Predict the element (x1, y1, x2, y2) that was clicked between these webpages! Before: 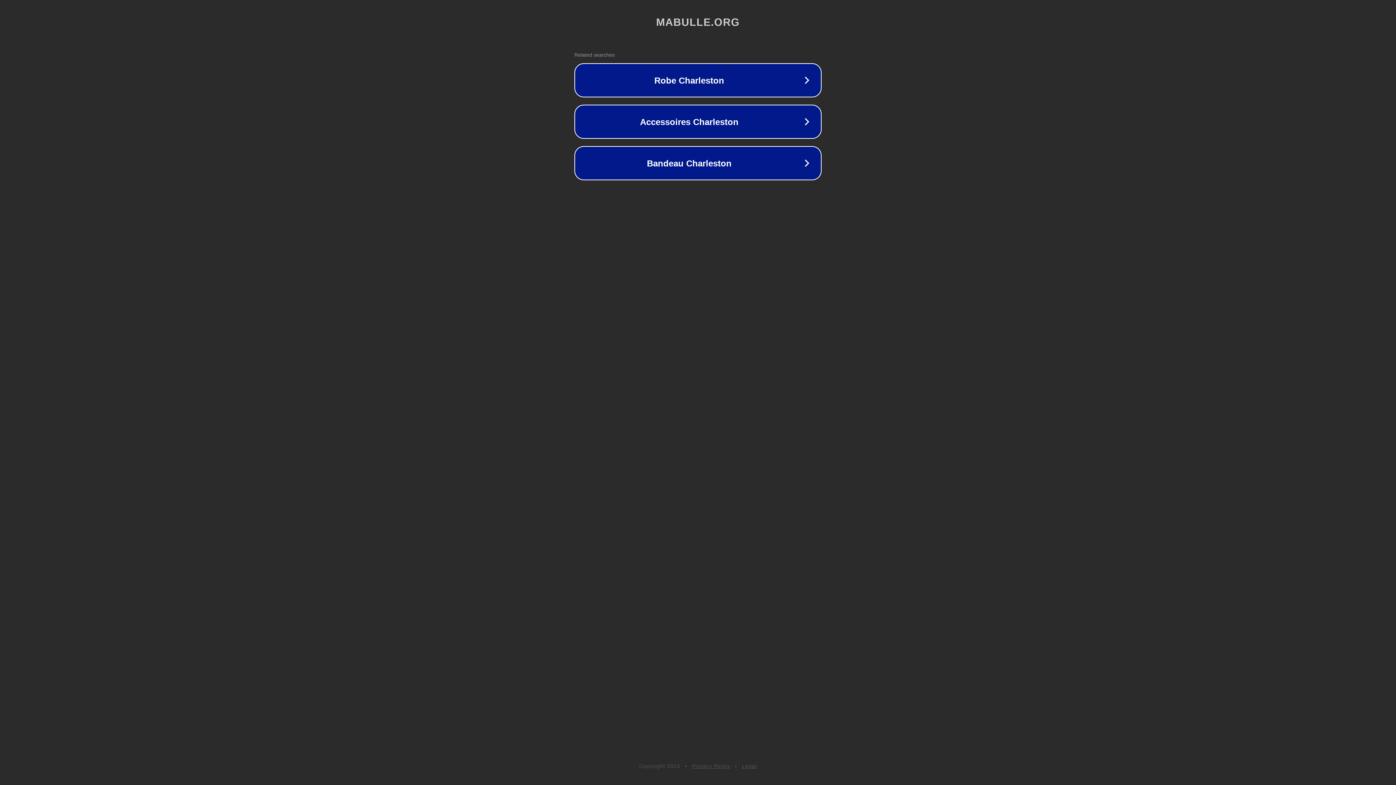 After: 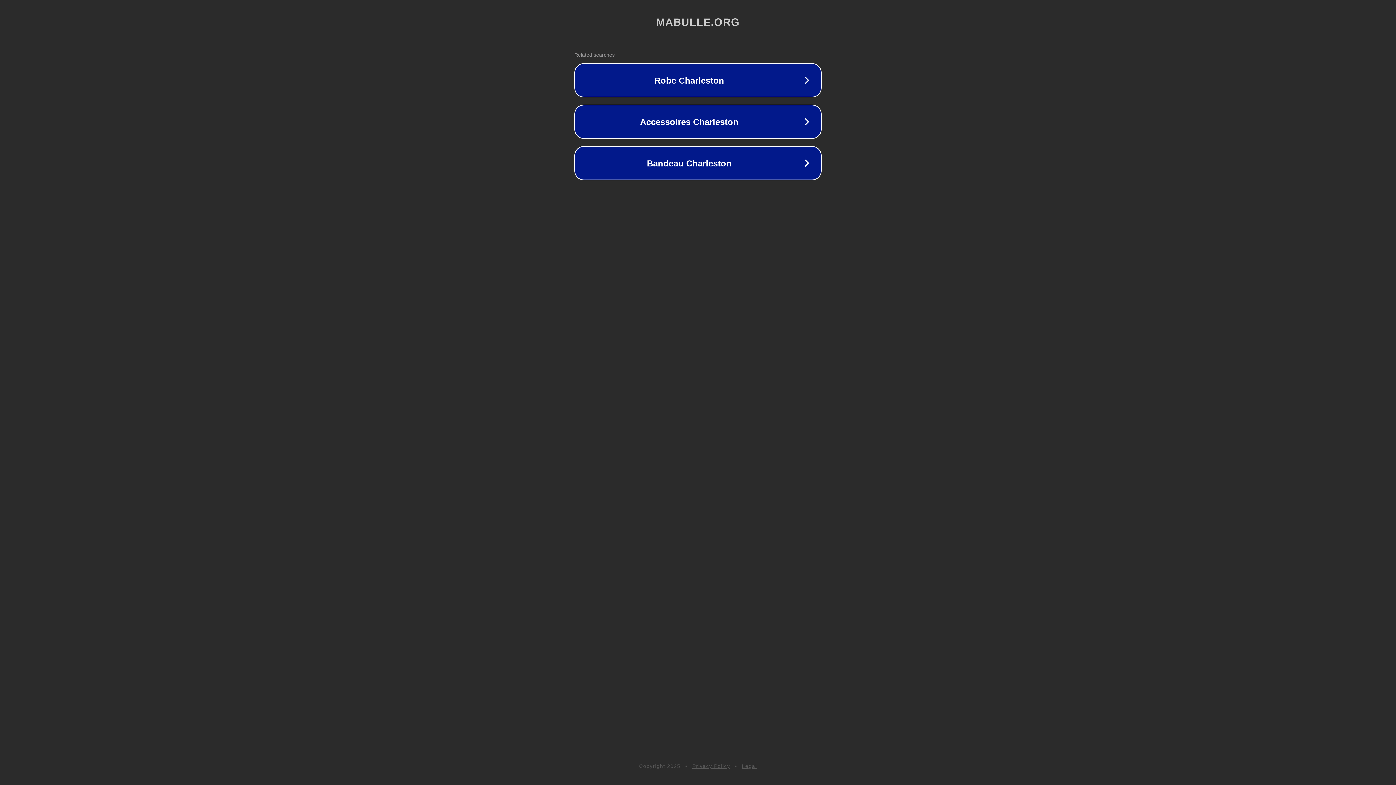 Action: bbox: (742, 763, 757, 769) label: Legal